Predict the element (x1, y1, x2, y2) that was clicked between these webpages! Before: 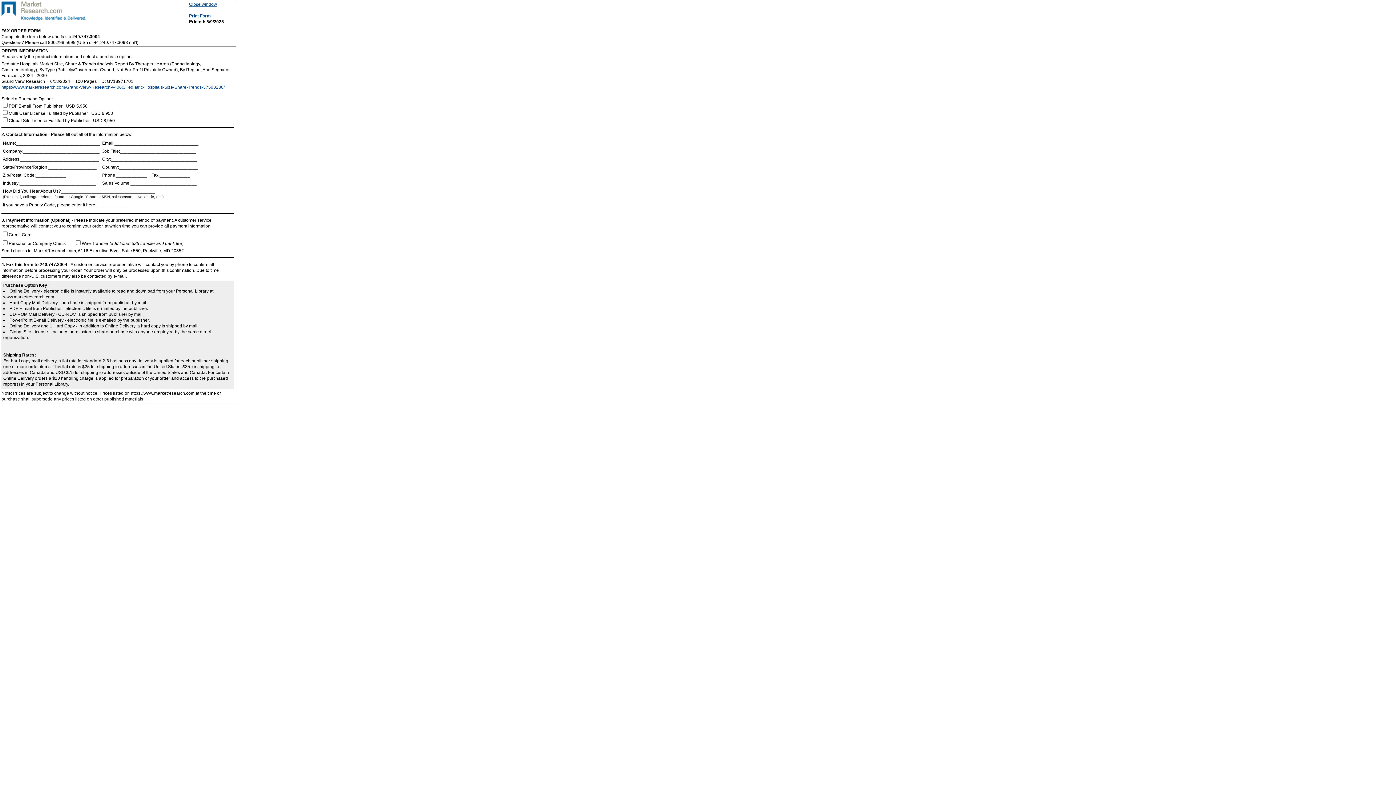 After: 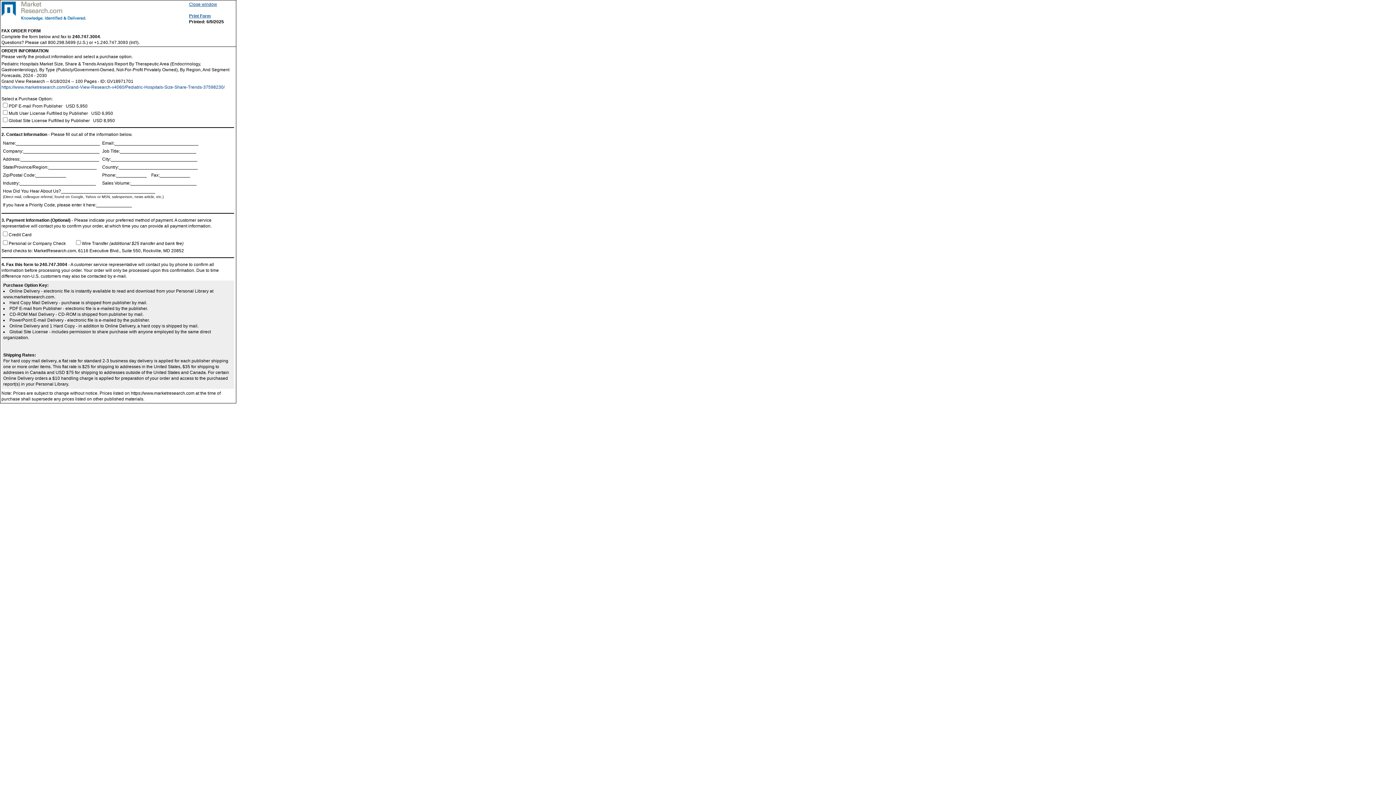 Action: label: Print Form bbox: (189, 13, 210, 18)